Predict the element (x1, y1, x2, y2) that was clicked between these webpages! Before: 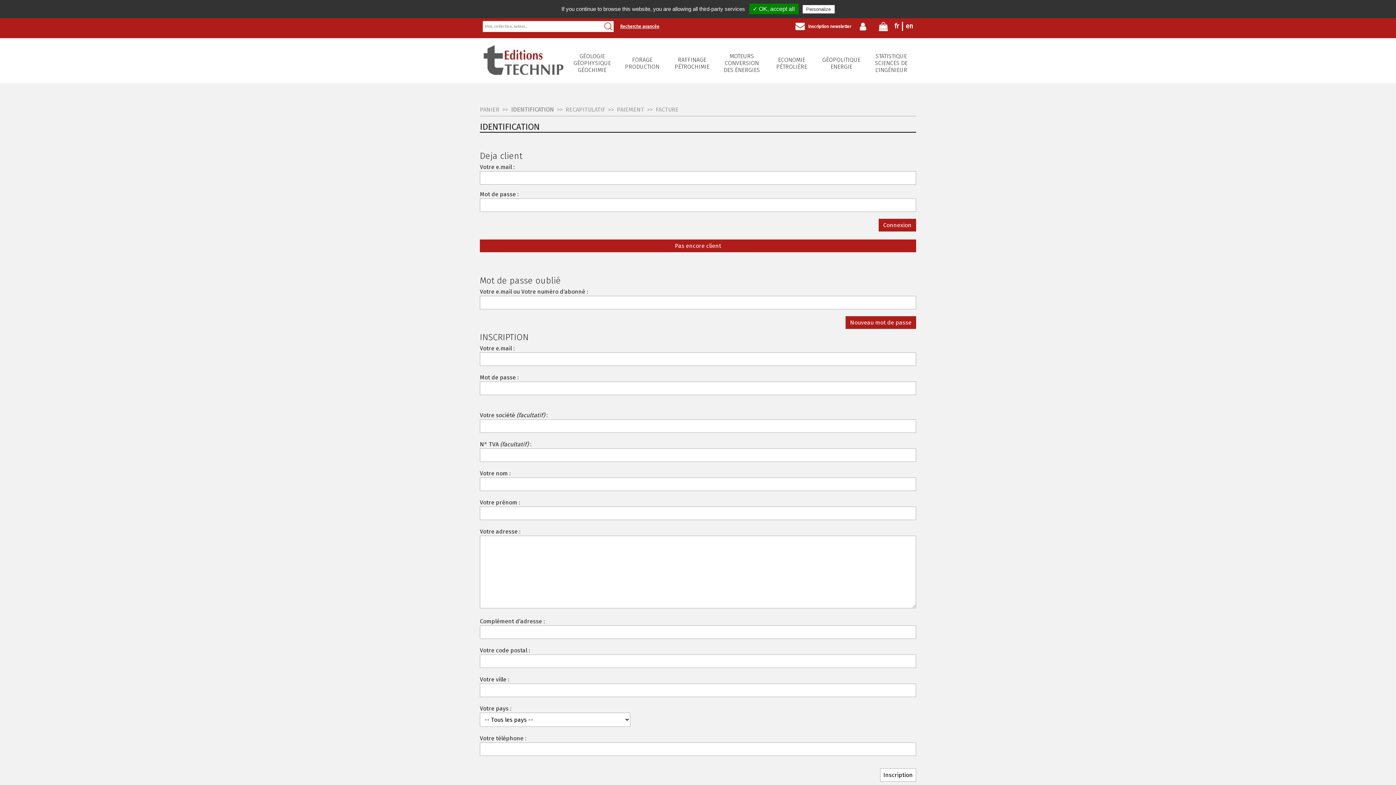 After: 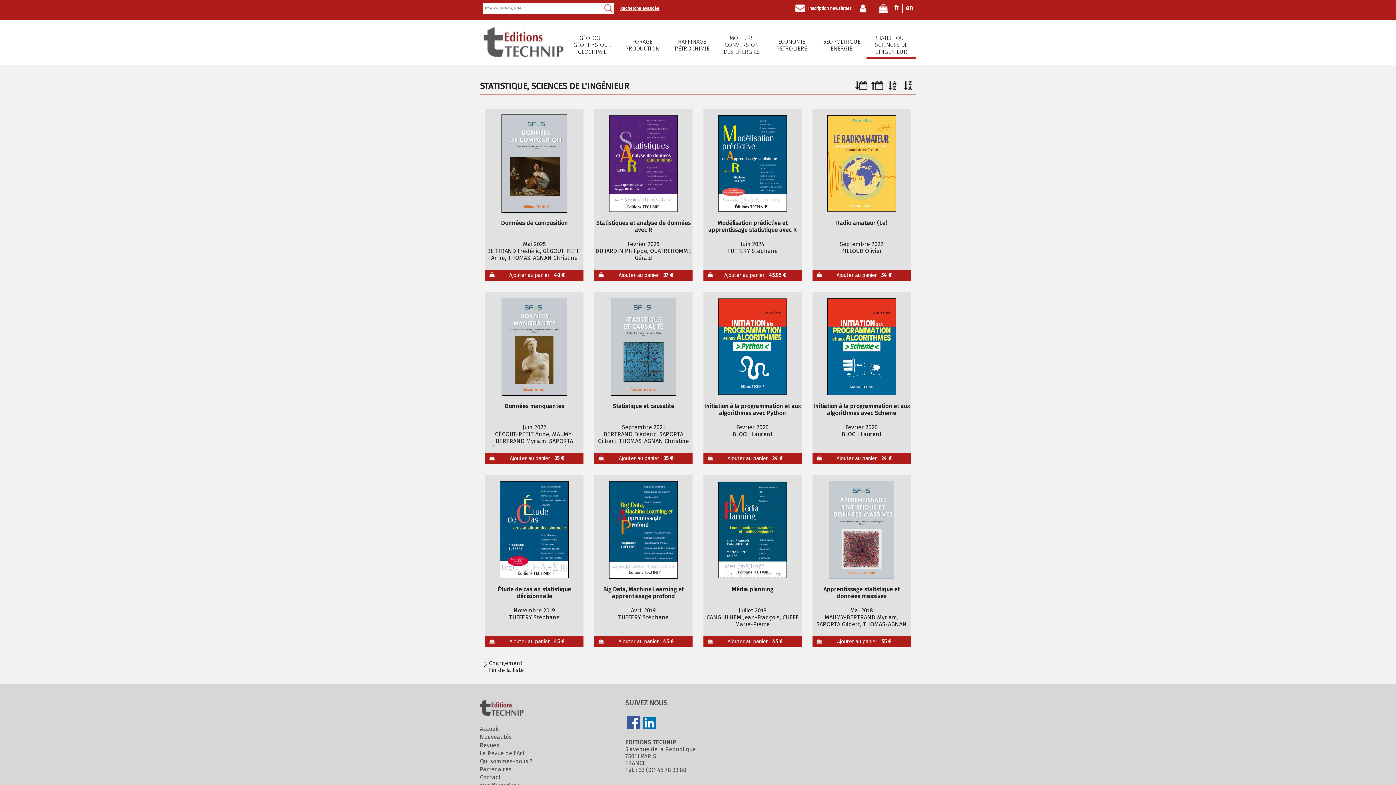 Action: label: STATISTIQUE
SCIENCES DE L'INGÉNIEUR bbox: (866, 52, 916, 77)